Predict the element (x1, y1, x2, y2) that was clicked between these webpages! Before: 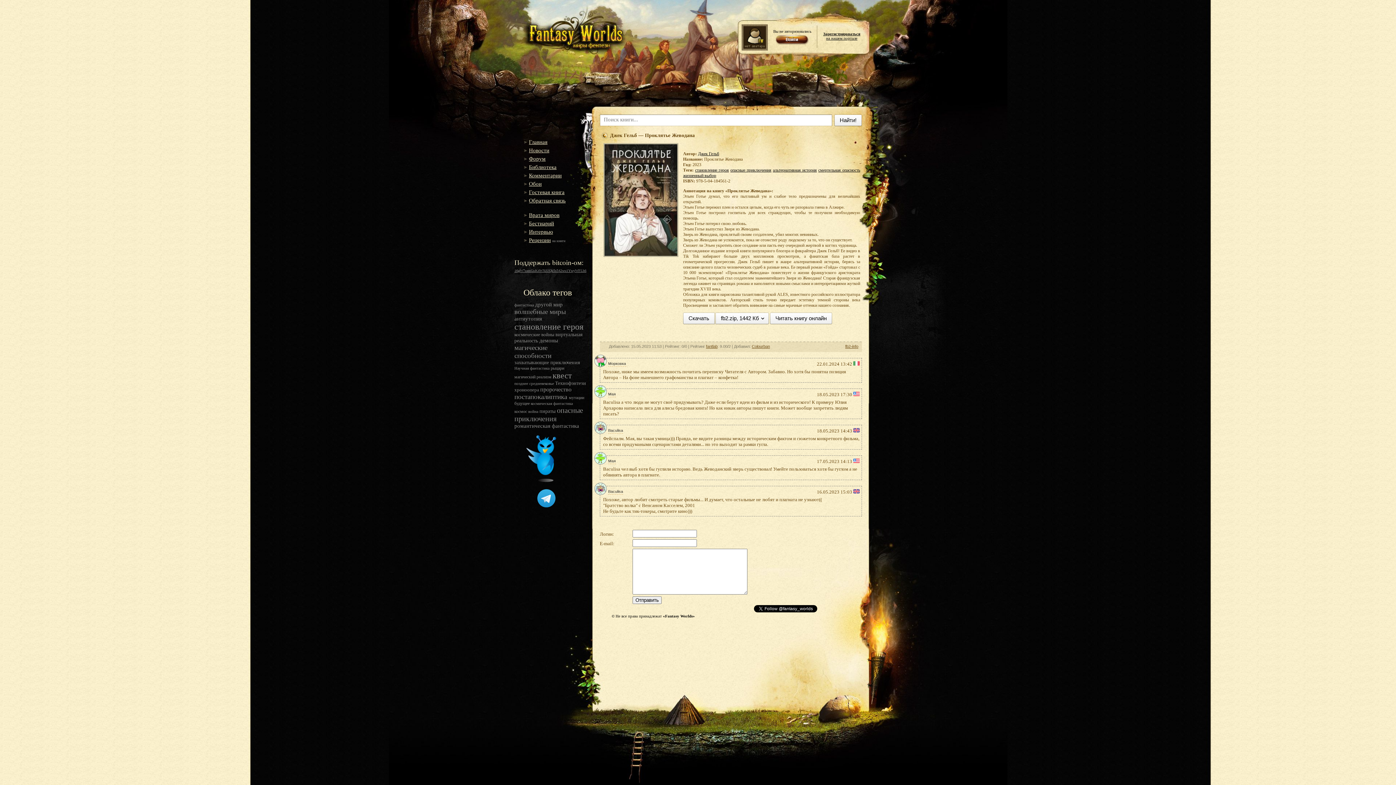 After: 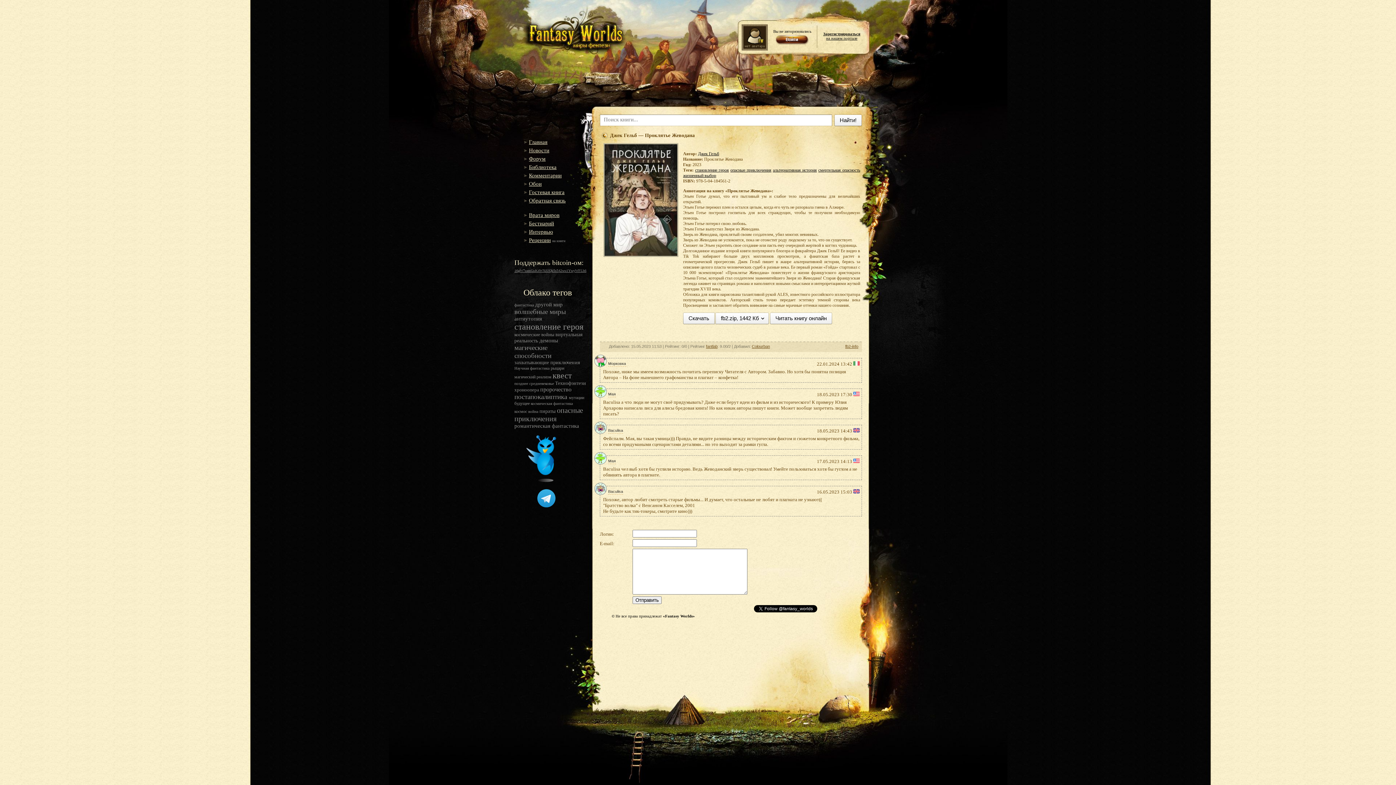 Action: label: fb2-info bbox: (845, 344, 858, 348)